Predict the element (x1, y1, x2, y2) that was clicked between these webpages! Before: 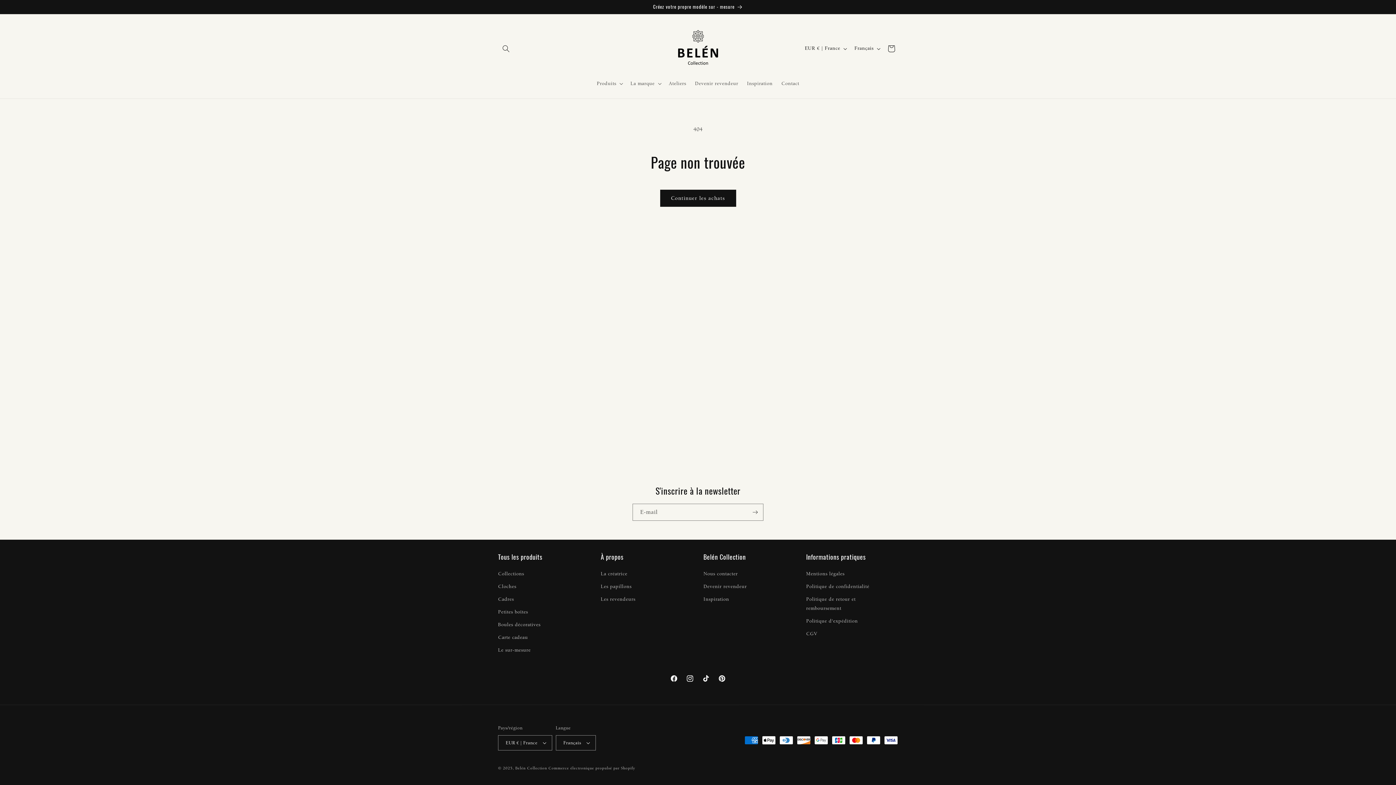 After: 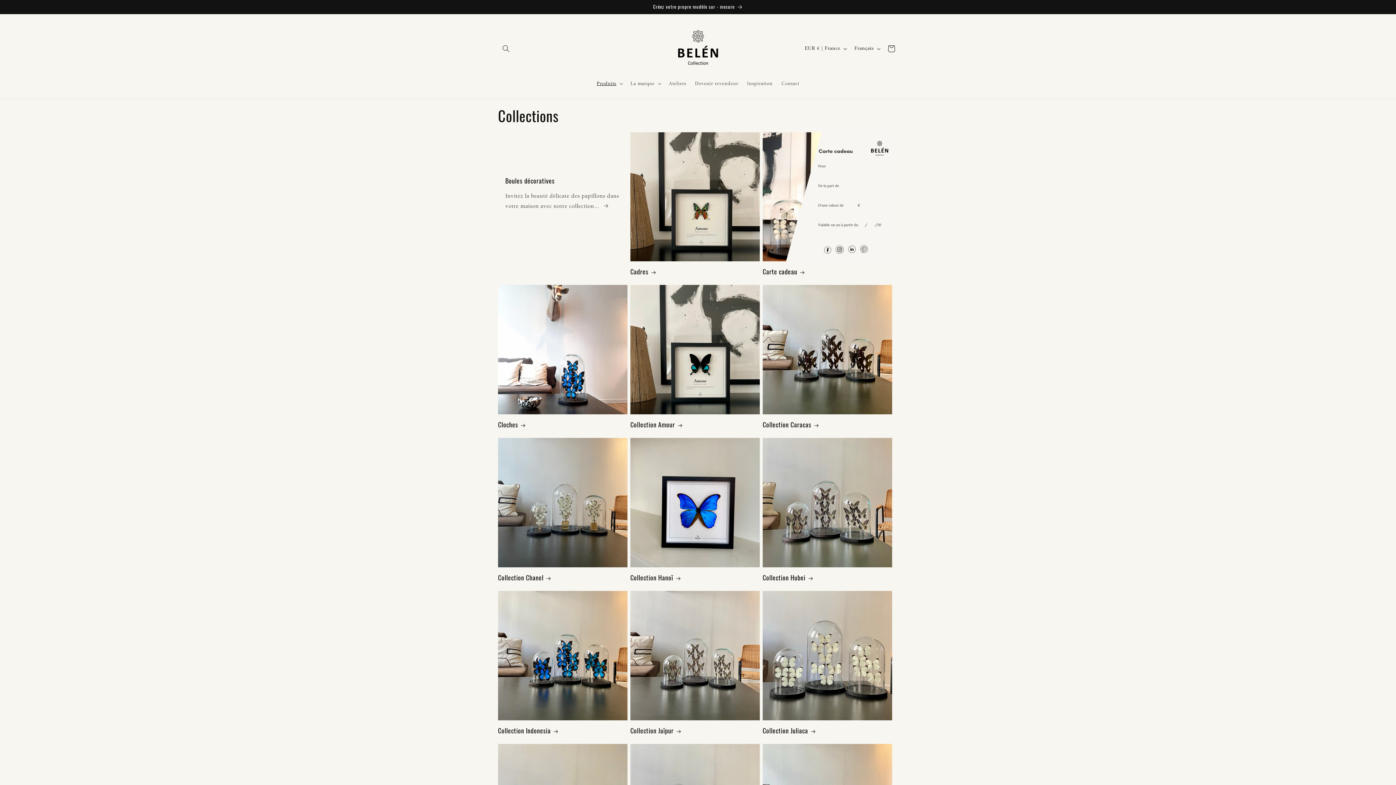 Action: bbox: (498, 569, 524, 580) label: Collections